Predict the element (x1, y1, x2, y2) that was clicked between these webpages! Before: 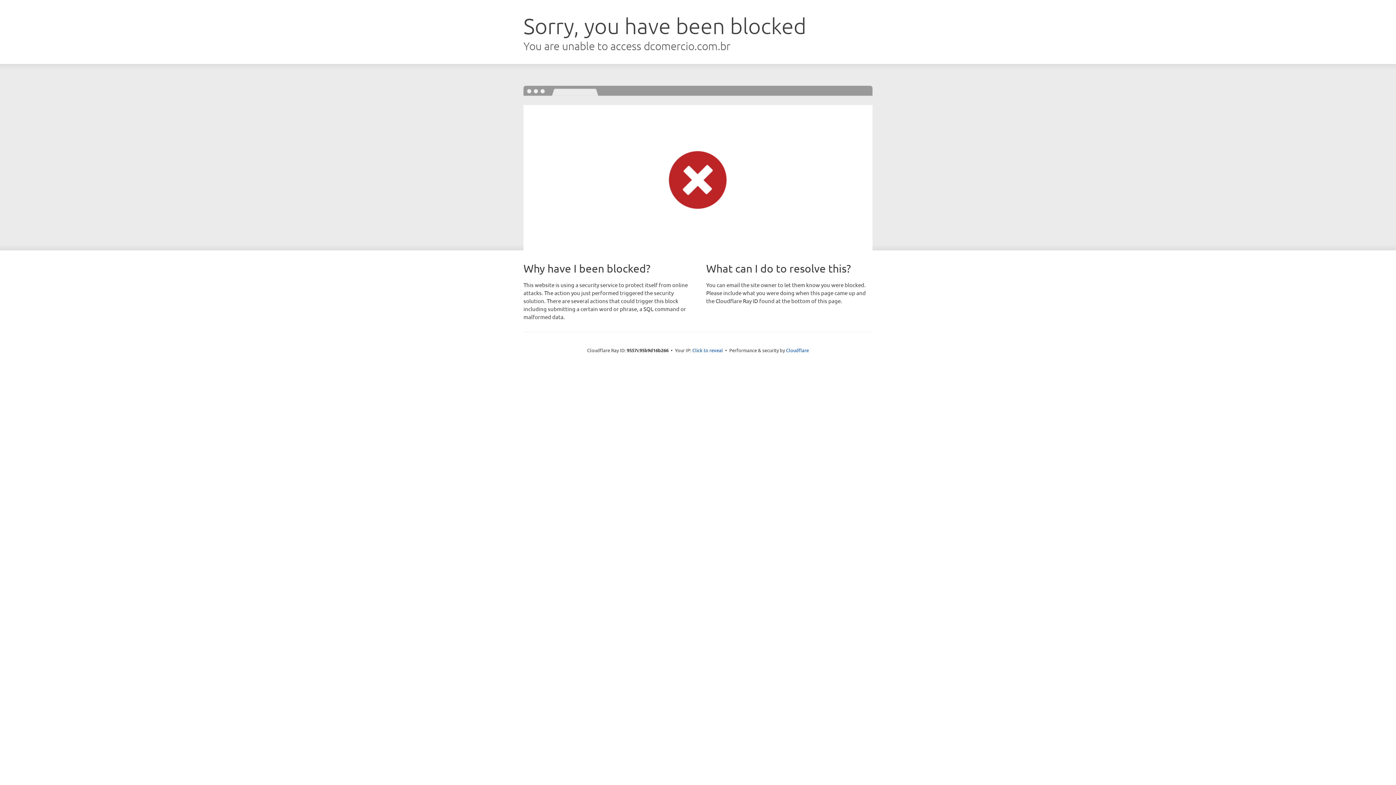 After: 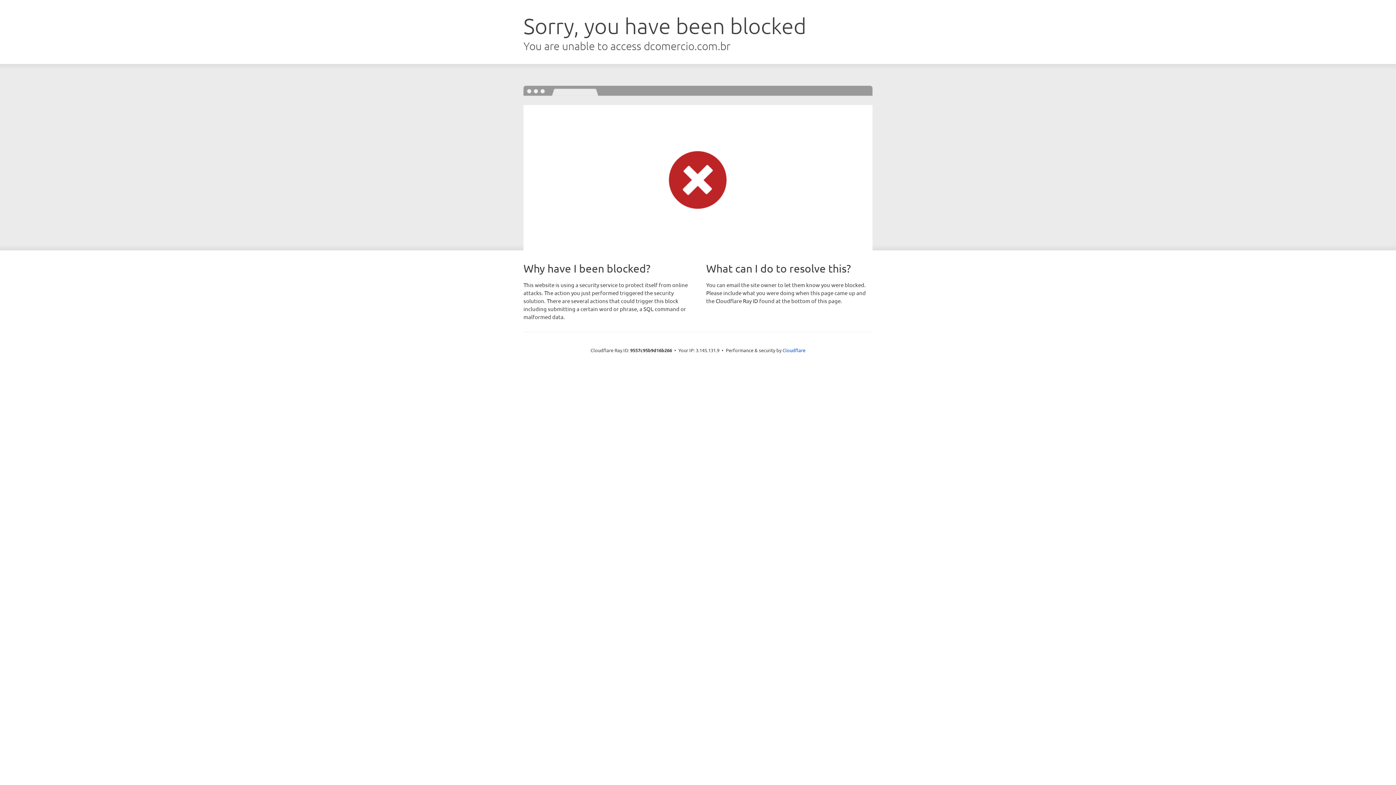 Action: bbox: (692, 346, 723, 353) label: Click to reveal